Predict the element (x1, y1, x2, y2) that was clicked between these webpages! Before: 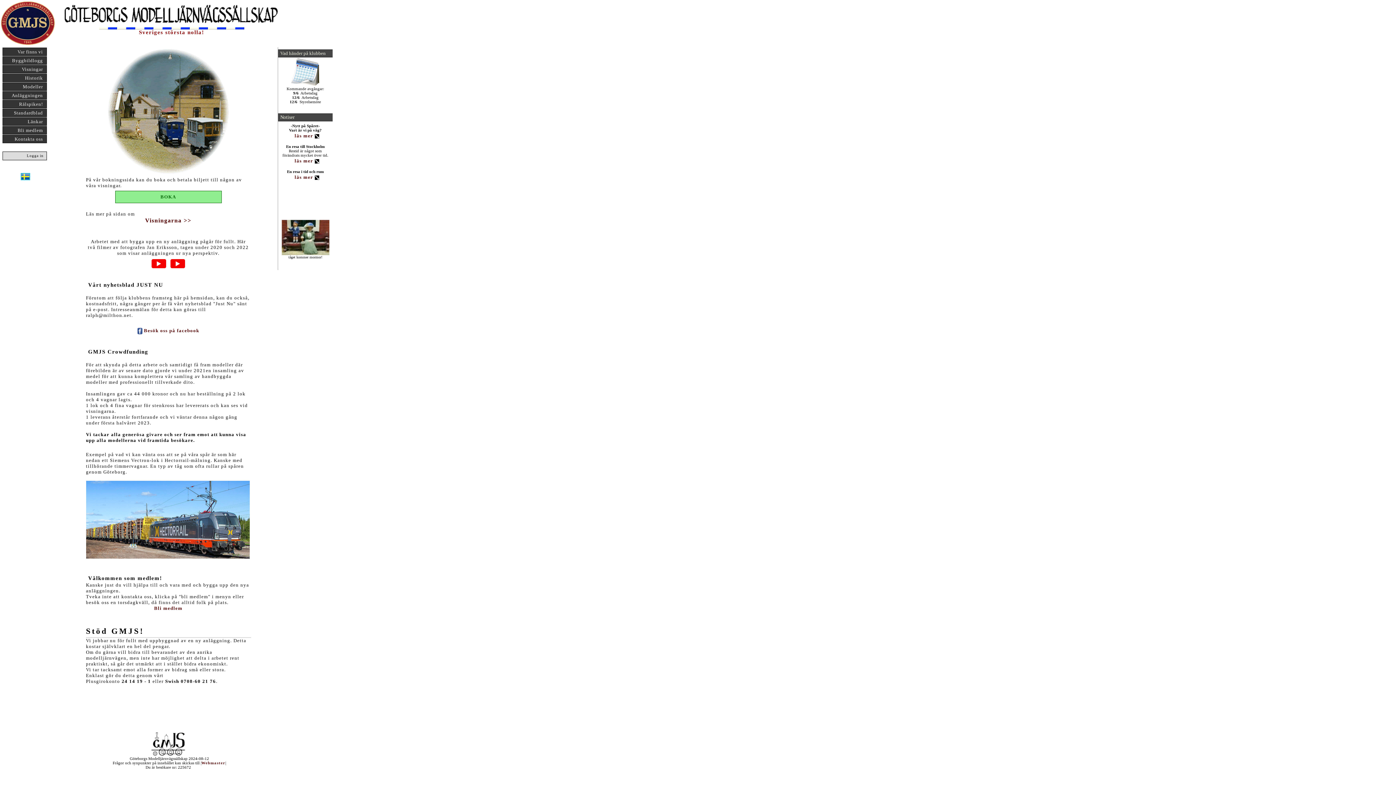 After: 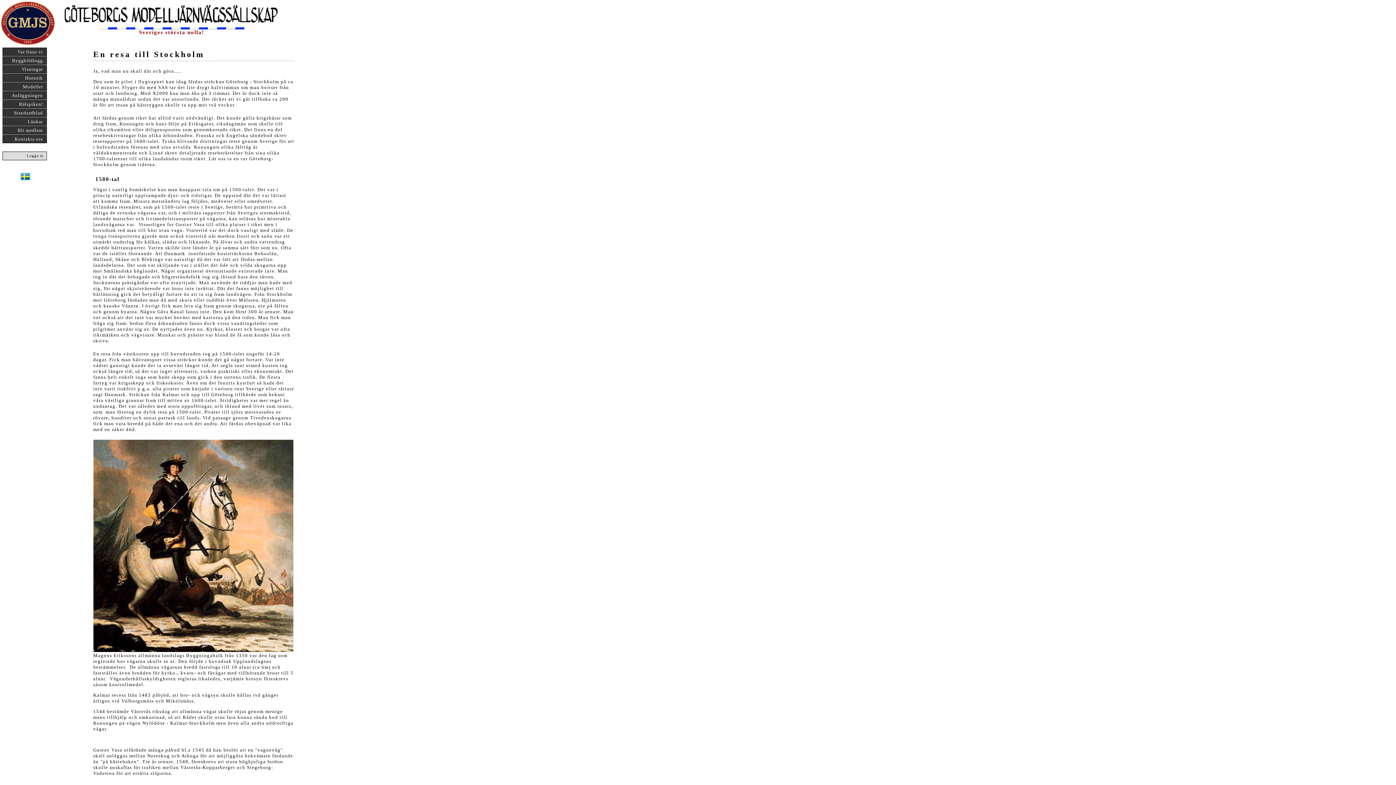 Action: label:  läs mer  bbox: (293, 158, 319, 163)